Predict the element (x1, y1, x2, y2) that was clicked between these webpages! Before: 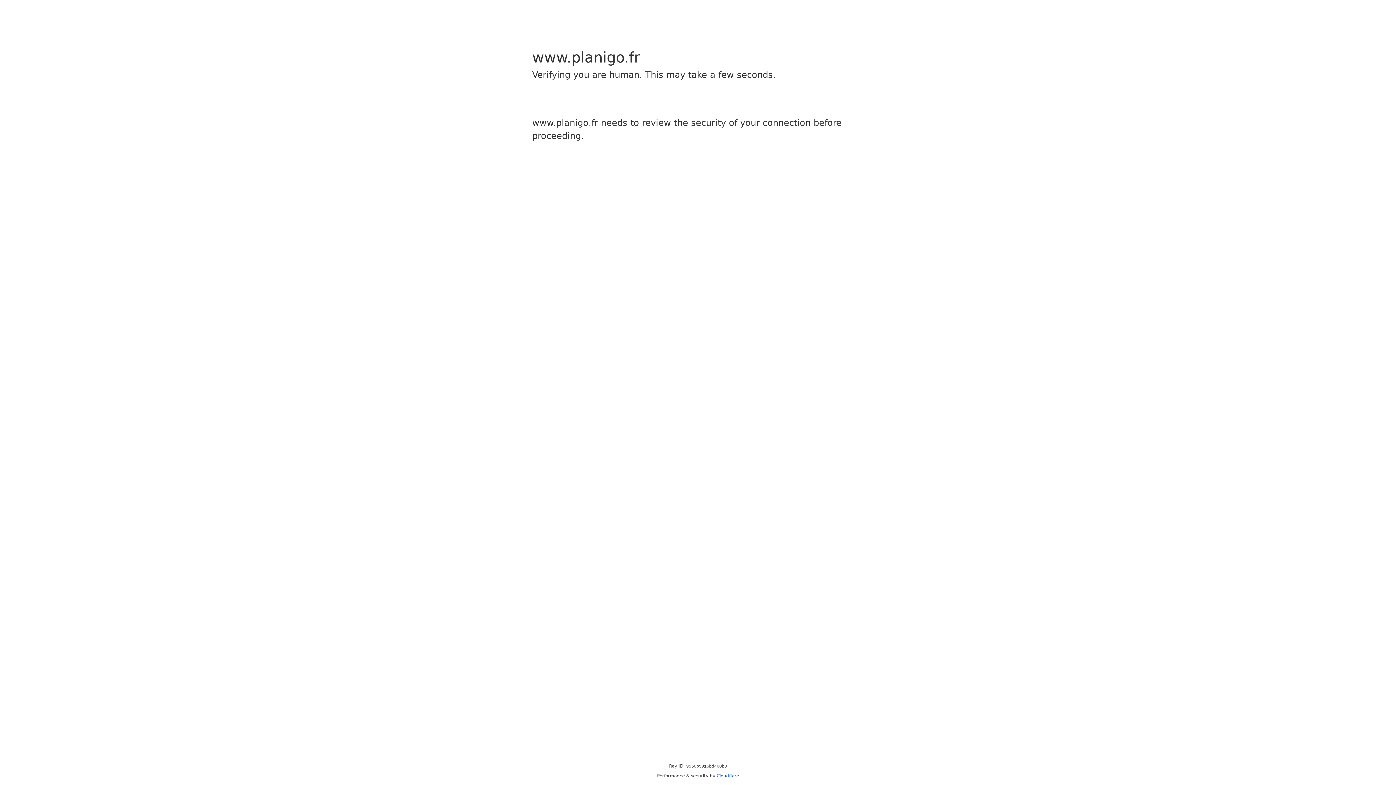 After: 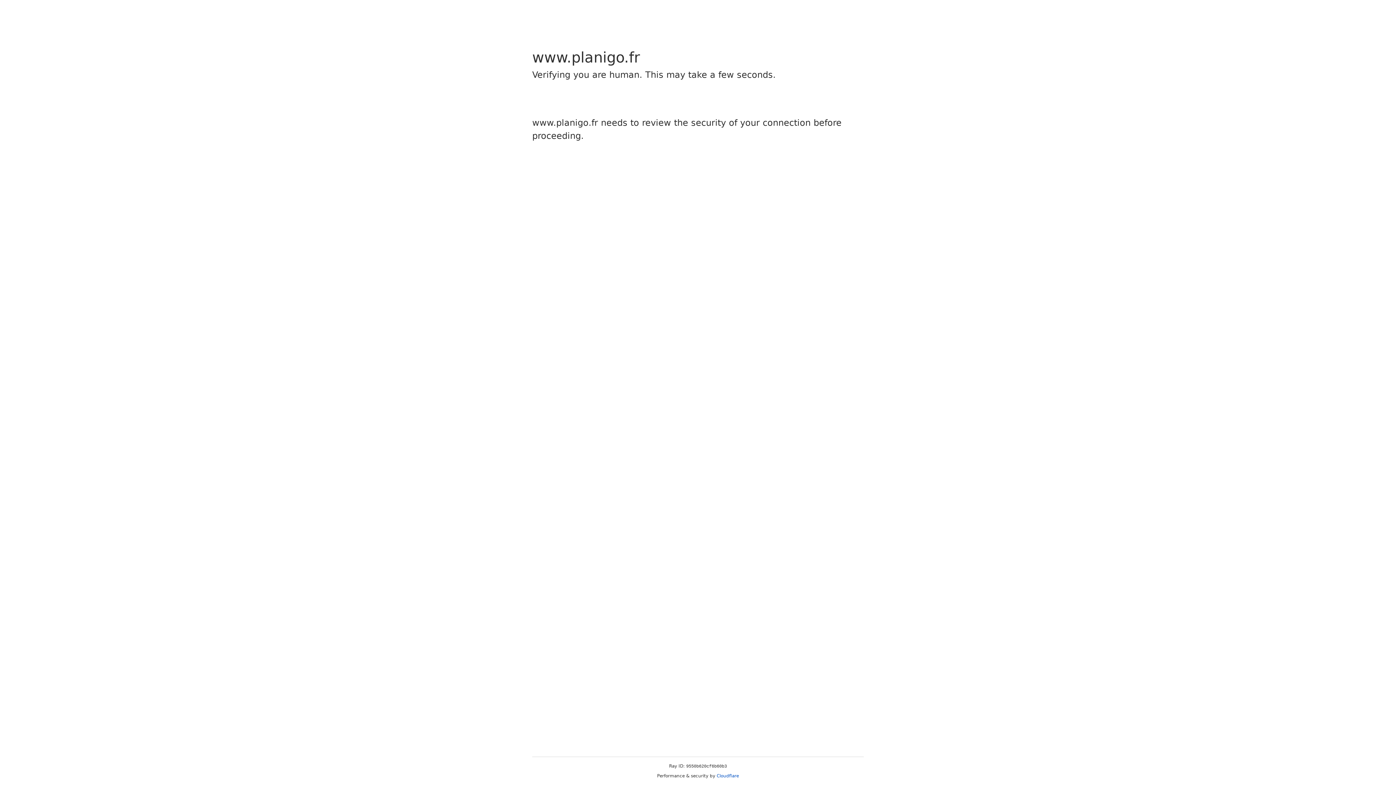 Action: label: Cloudflare bbox: (716, 773, 739, 778)